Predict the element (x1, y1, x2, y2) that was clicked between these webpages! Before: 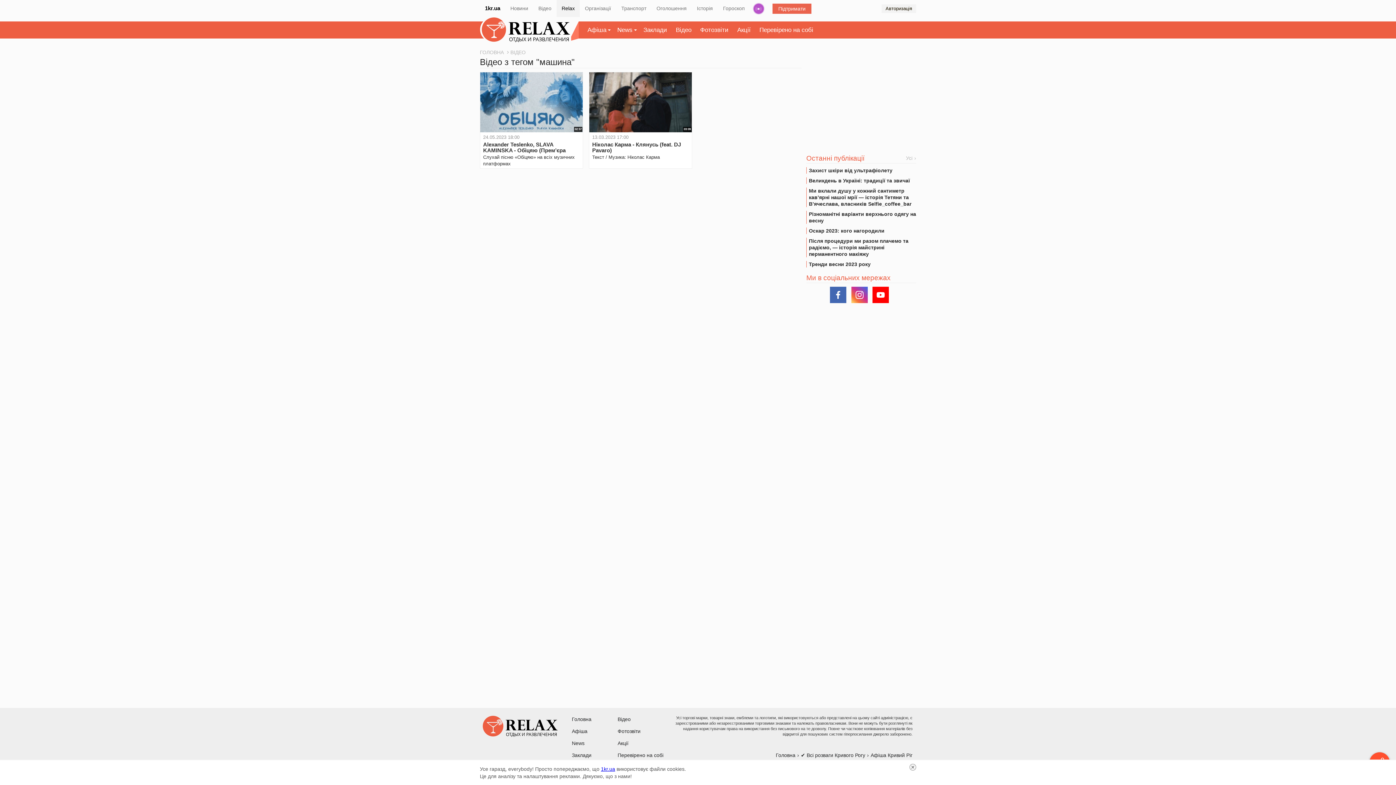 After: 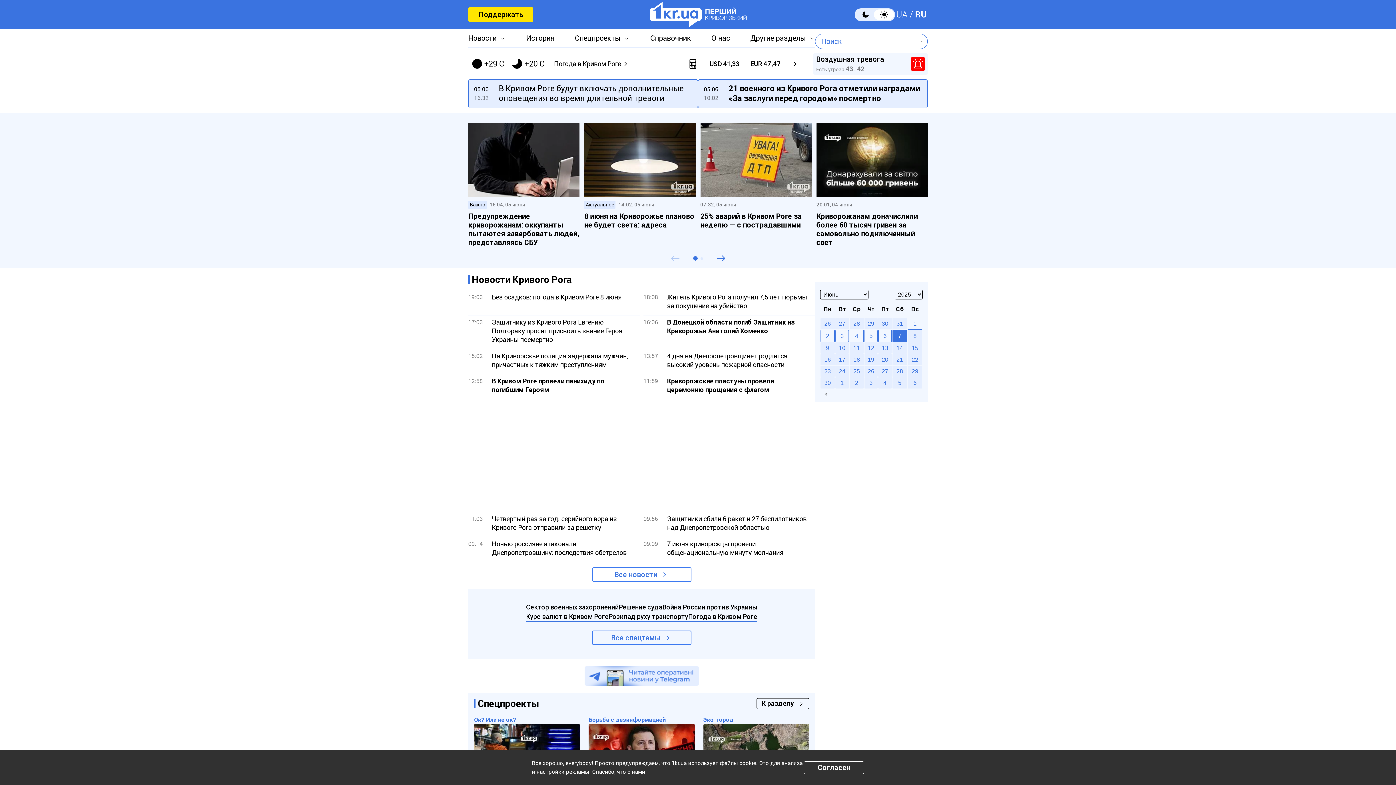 Action: label: Новини bbox: (510, 5, 528, 11)